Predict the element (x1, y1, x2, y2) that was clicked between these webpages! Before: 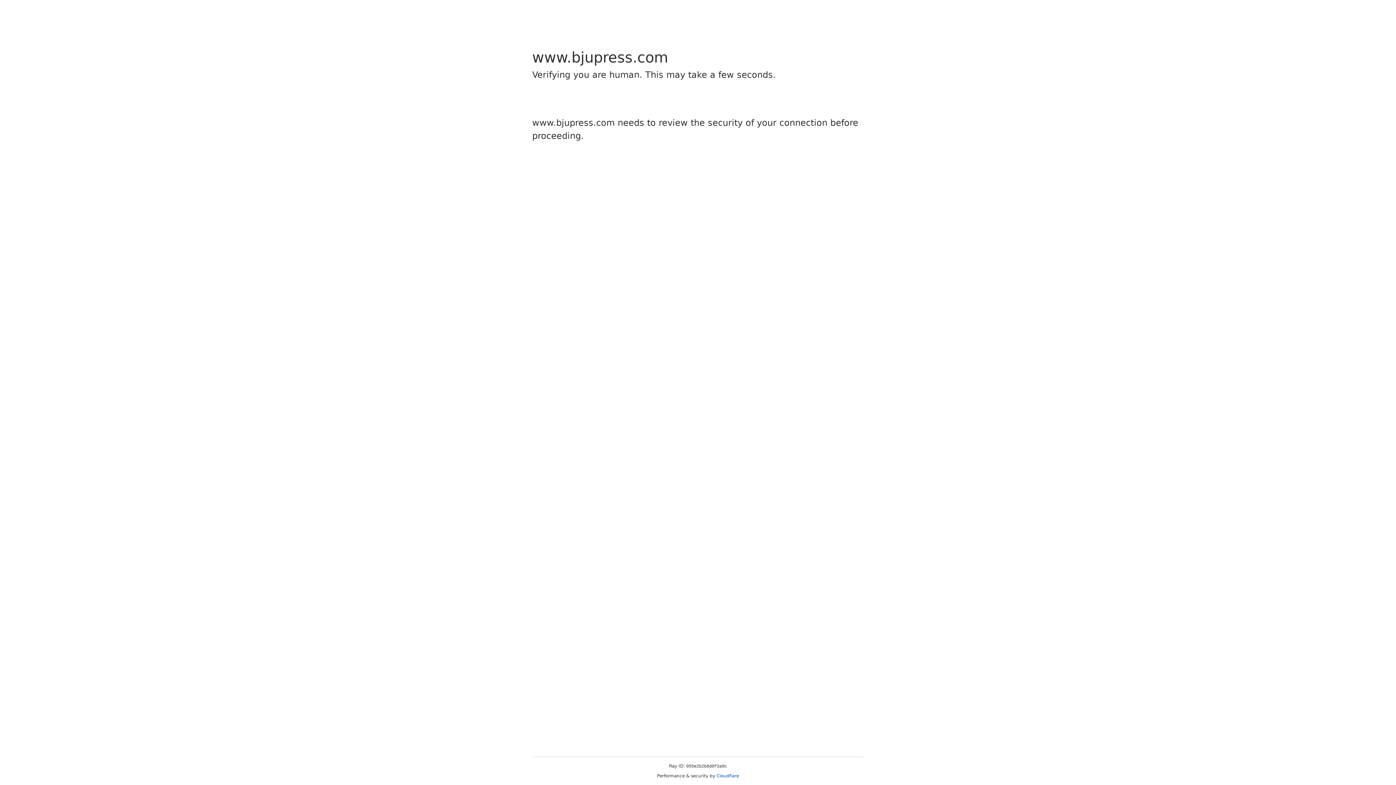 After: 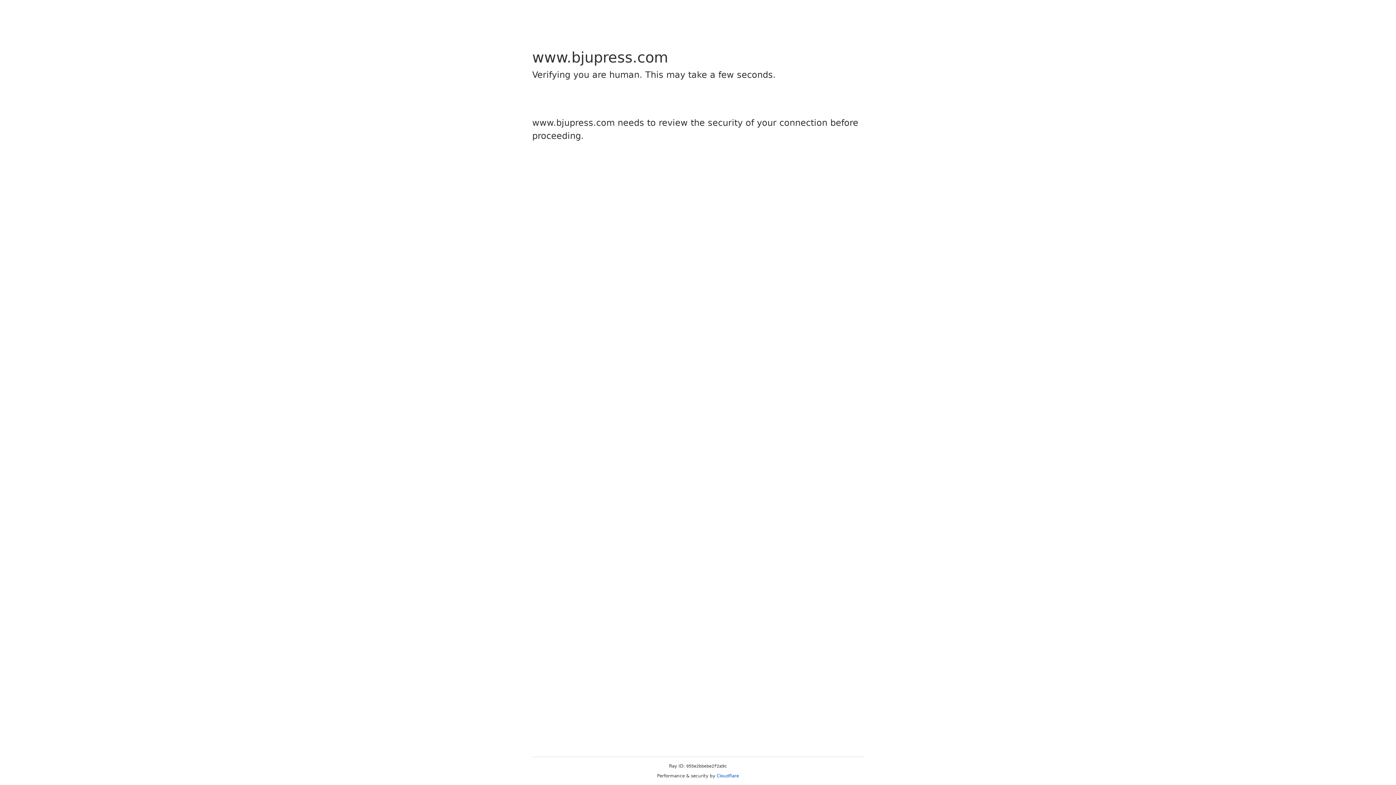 Action: label: Cloudflare bbox: (716, 773, 739, 778)